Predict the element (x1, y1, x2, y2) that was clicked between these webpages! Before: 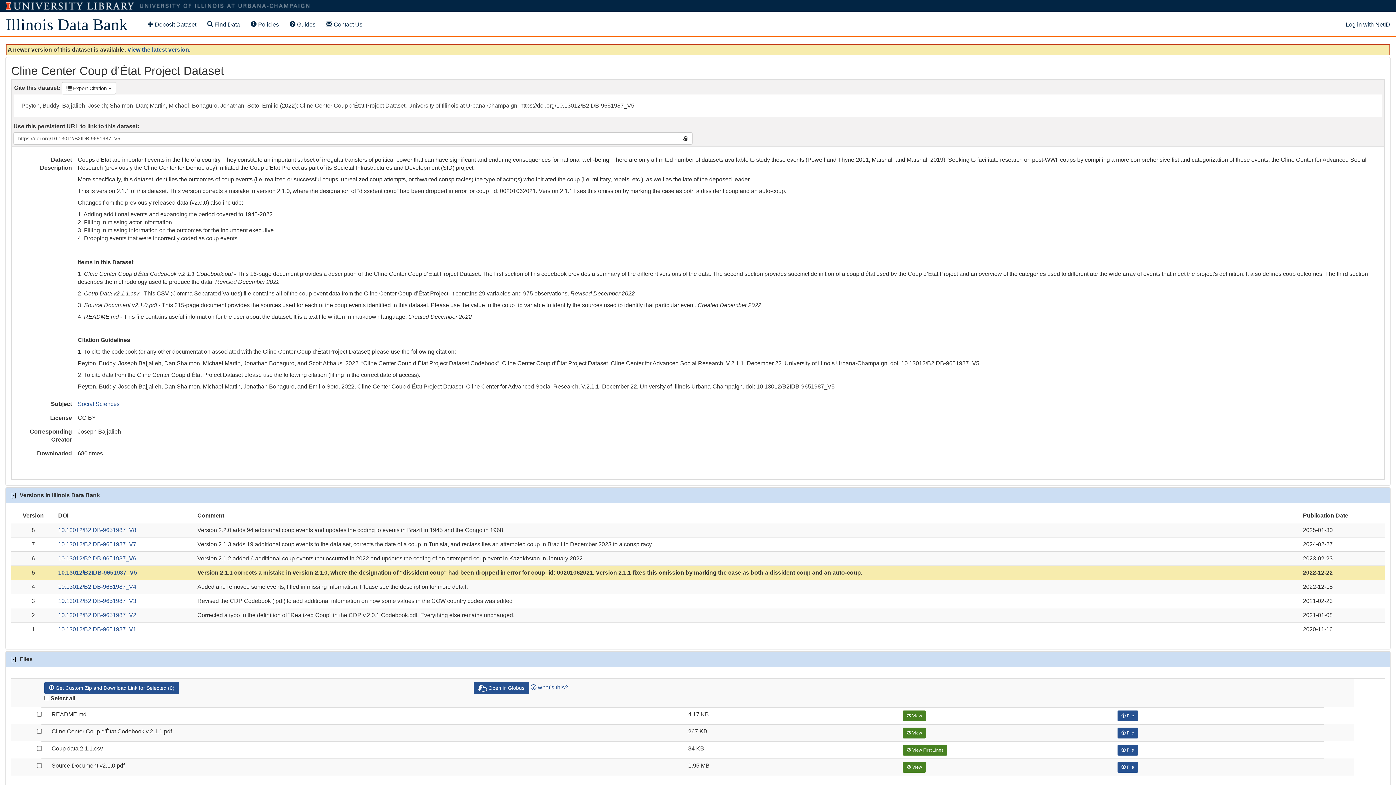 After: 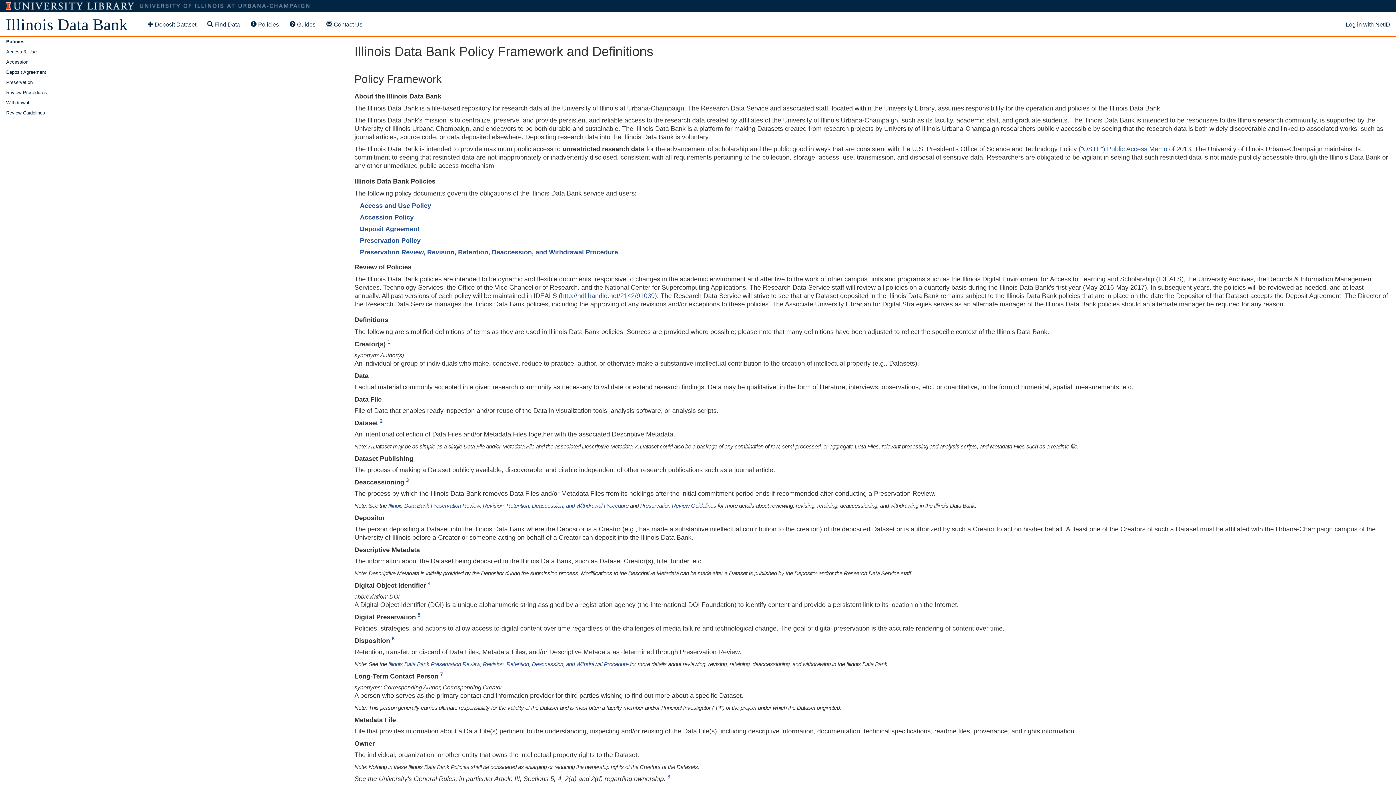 Action: bbox: (245, 15, 284, 33) label:  Policies